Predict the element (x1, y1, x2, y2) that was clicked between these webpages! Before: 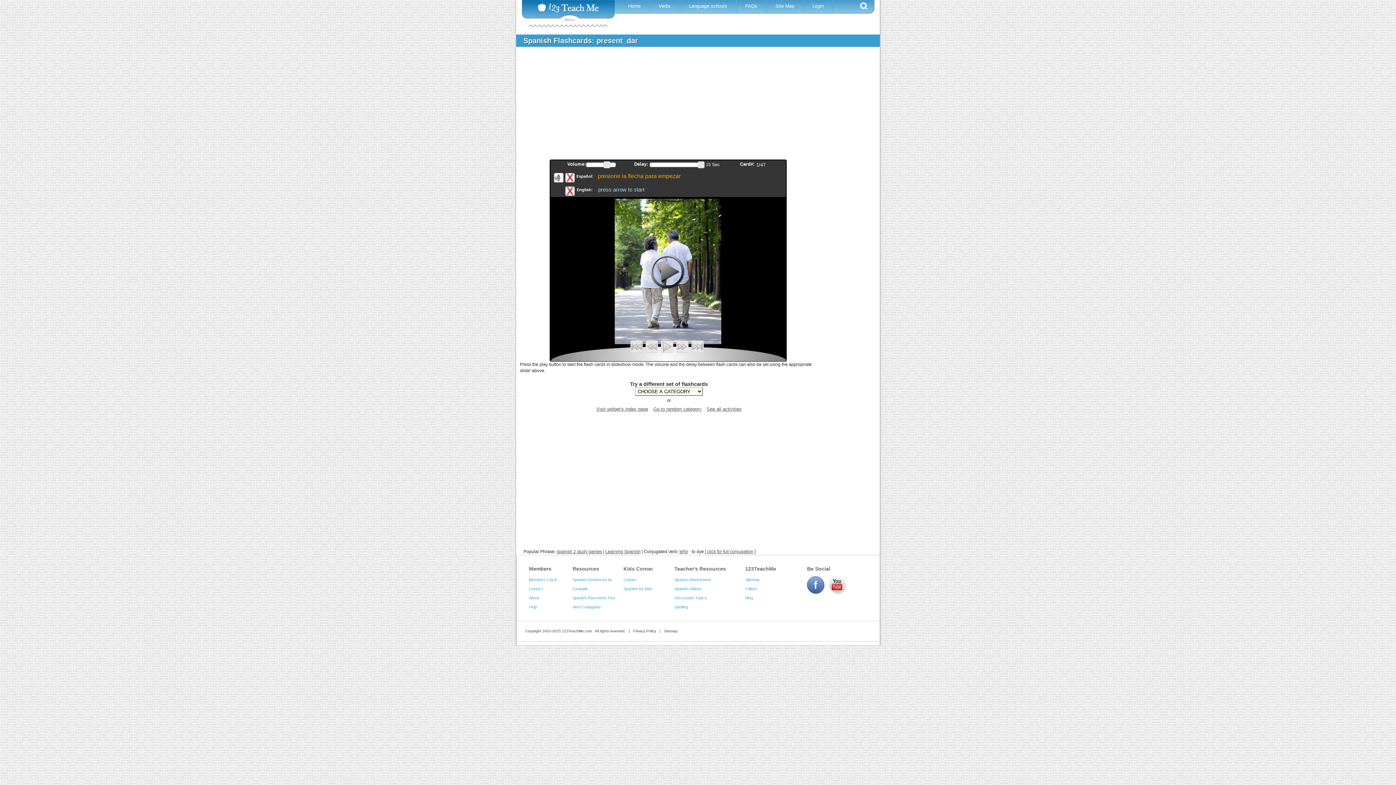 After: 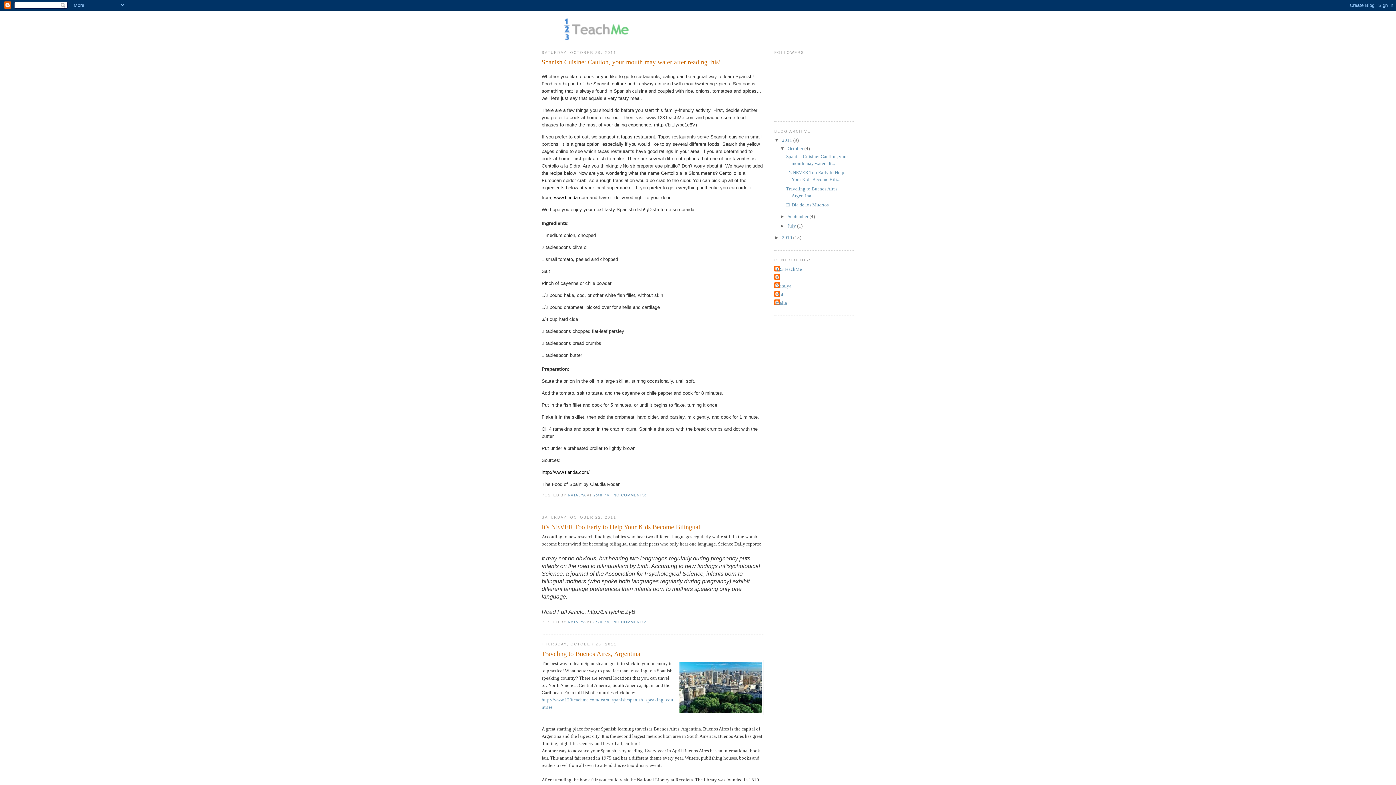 Action: label: Blog bbox: (745, 596, 753, 600)